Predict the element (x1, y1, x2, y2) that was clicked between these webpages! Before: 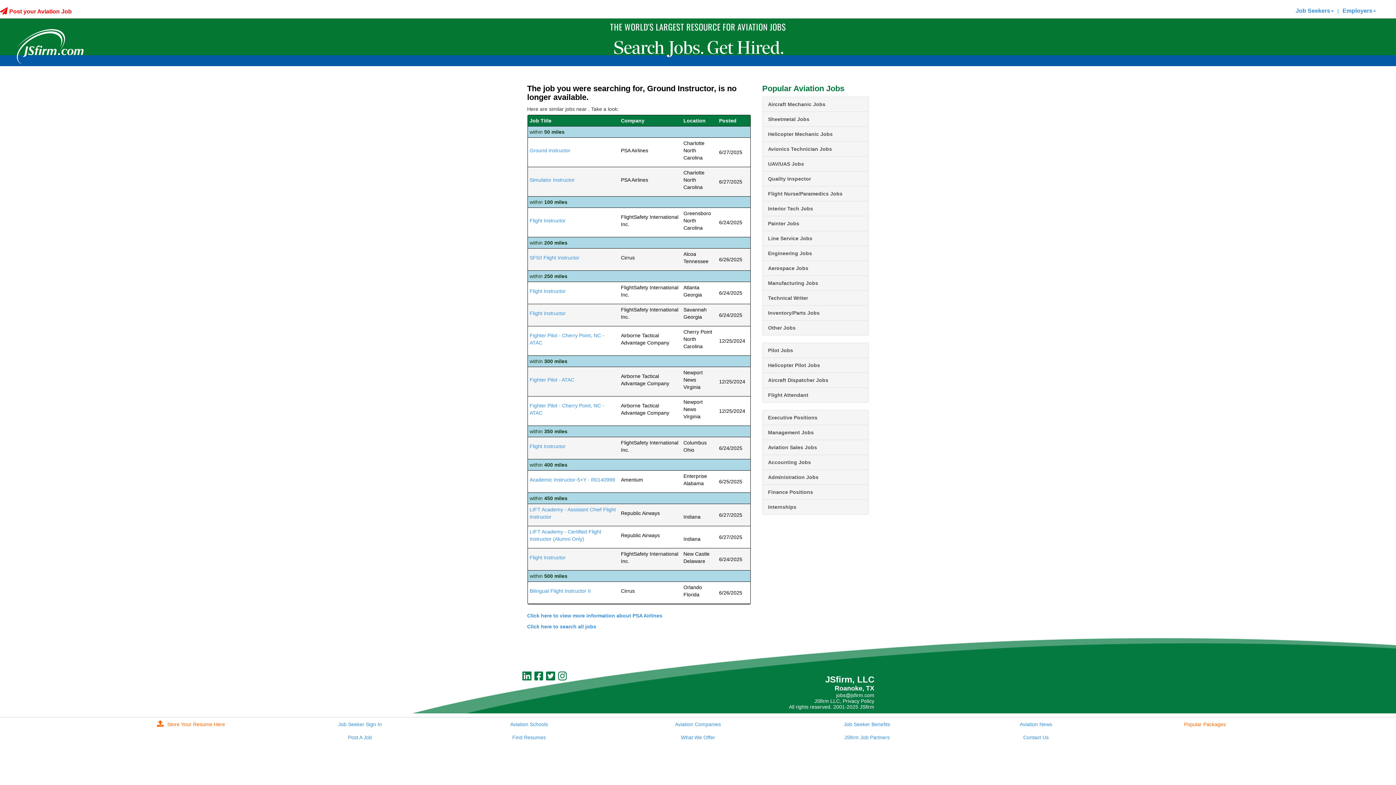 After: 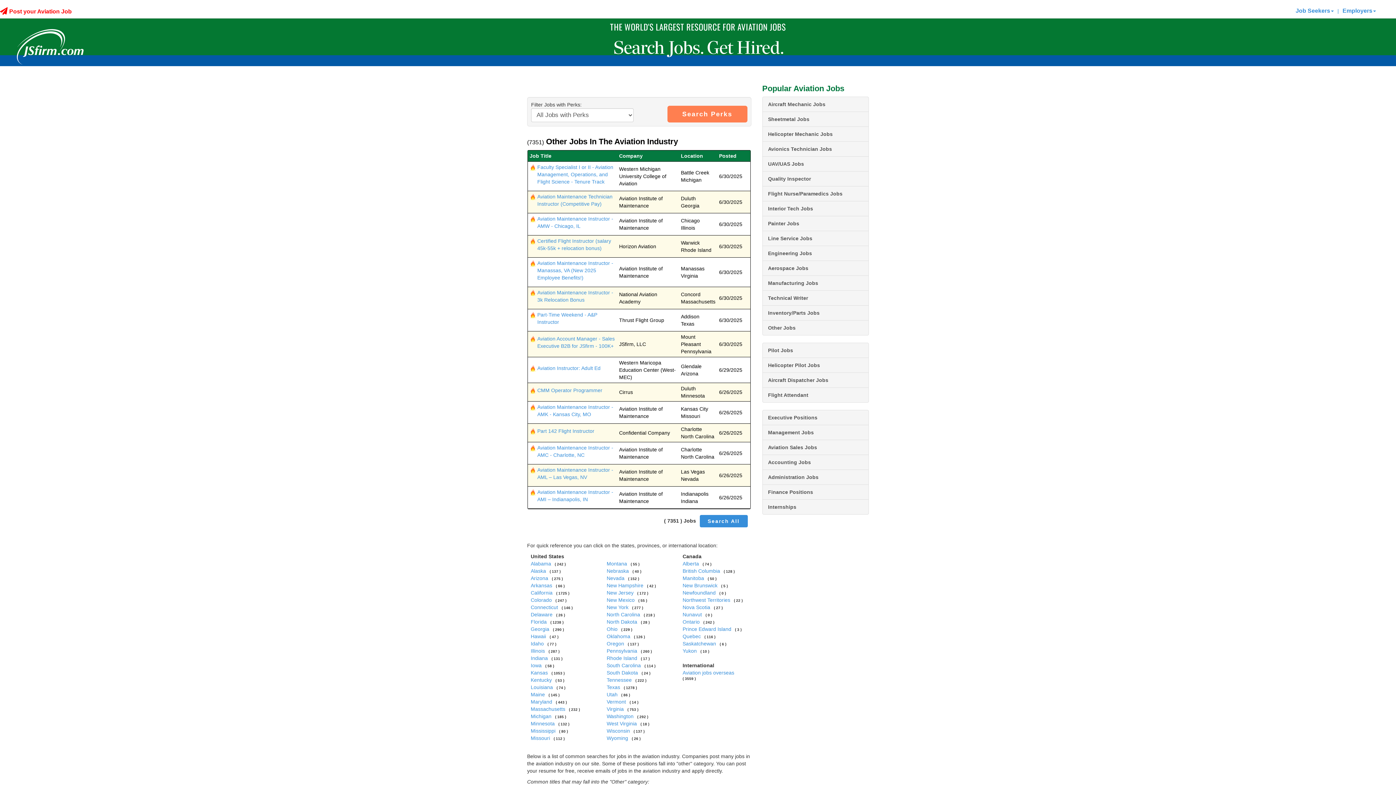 Action: label: Other Jobs bbox: (762, 320, 869, 335)